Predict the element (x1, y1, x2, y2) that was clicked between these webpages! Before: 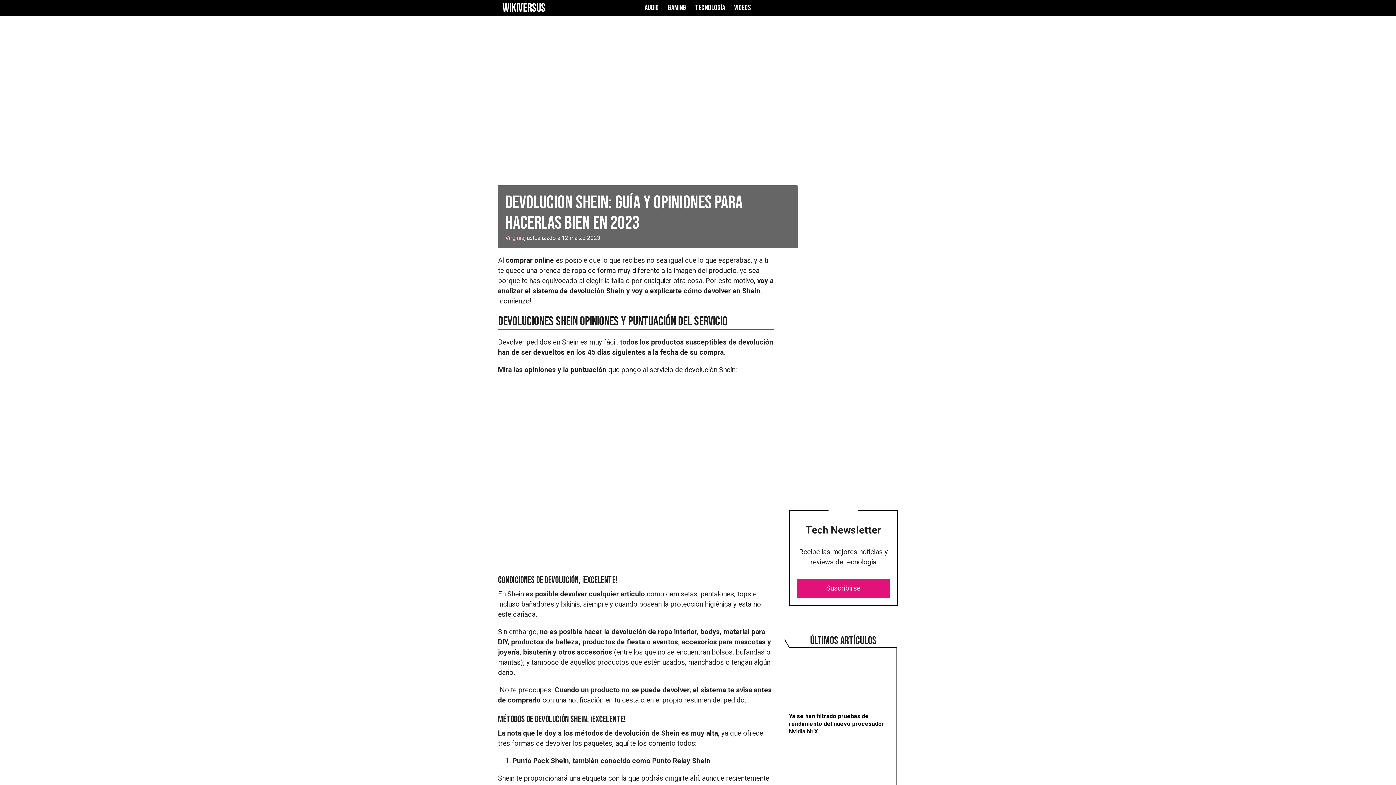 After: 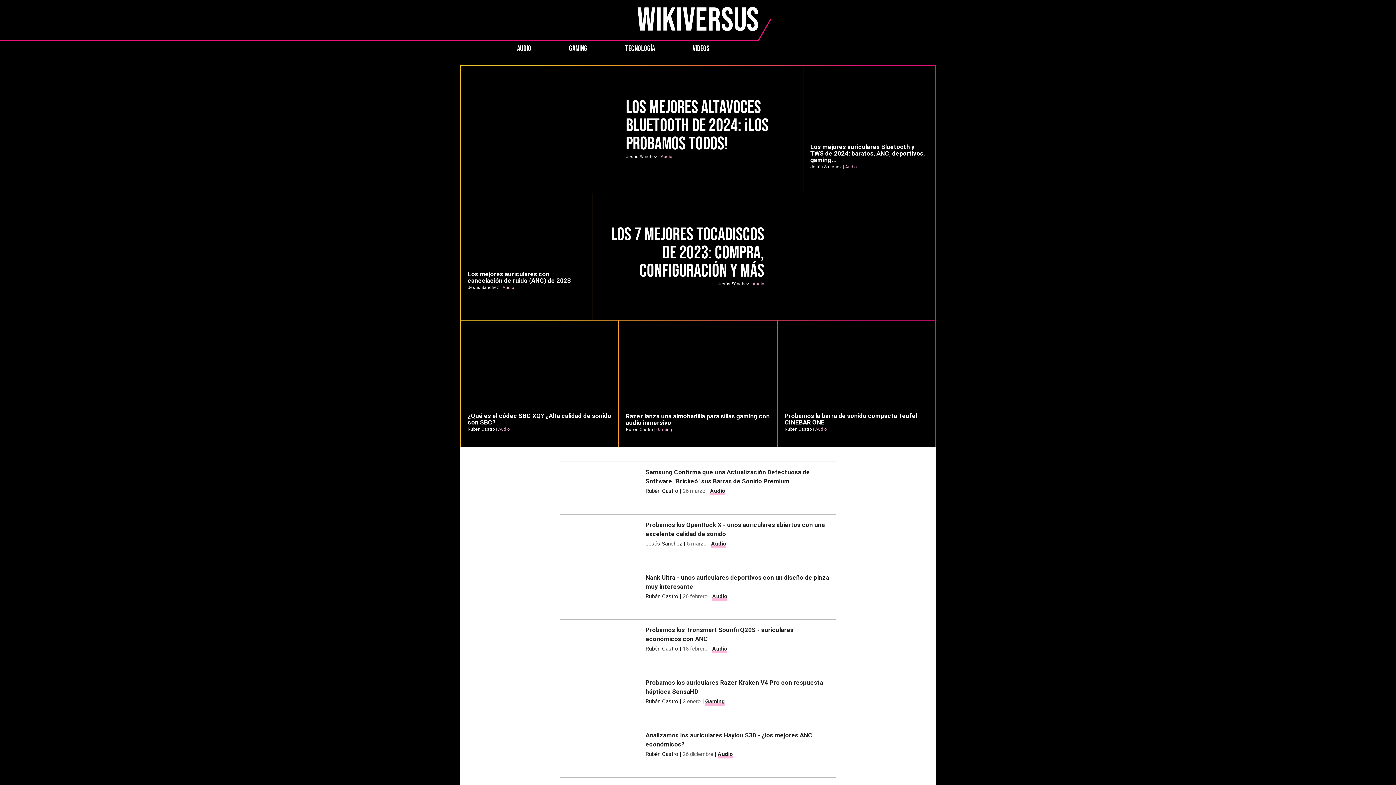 Action: bbox: (644, 3, 659, 12) label: AUDIO